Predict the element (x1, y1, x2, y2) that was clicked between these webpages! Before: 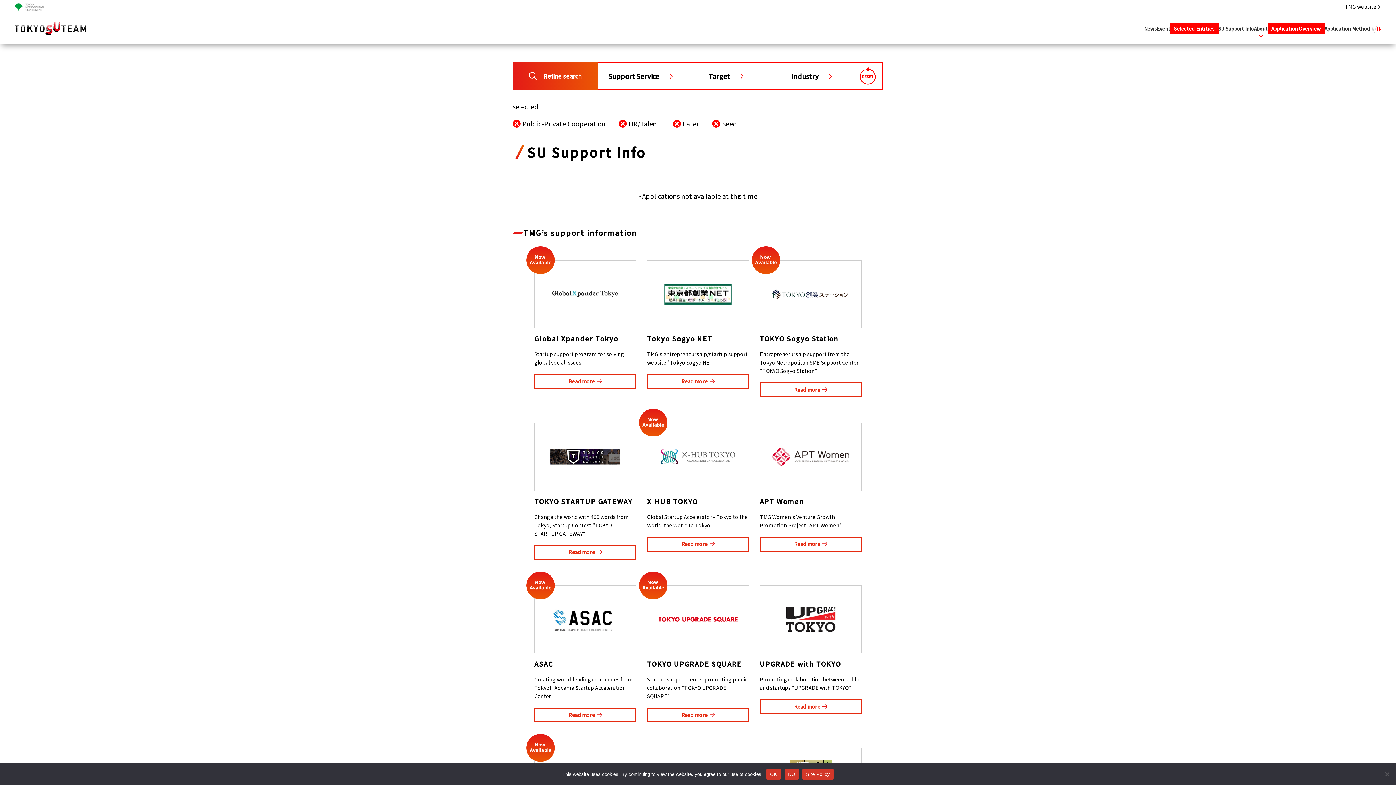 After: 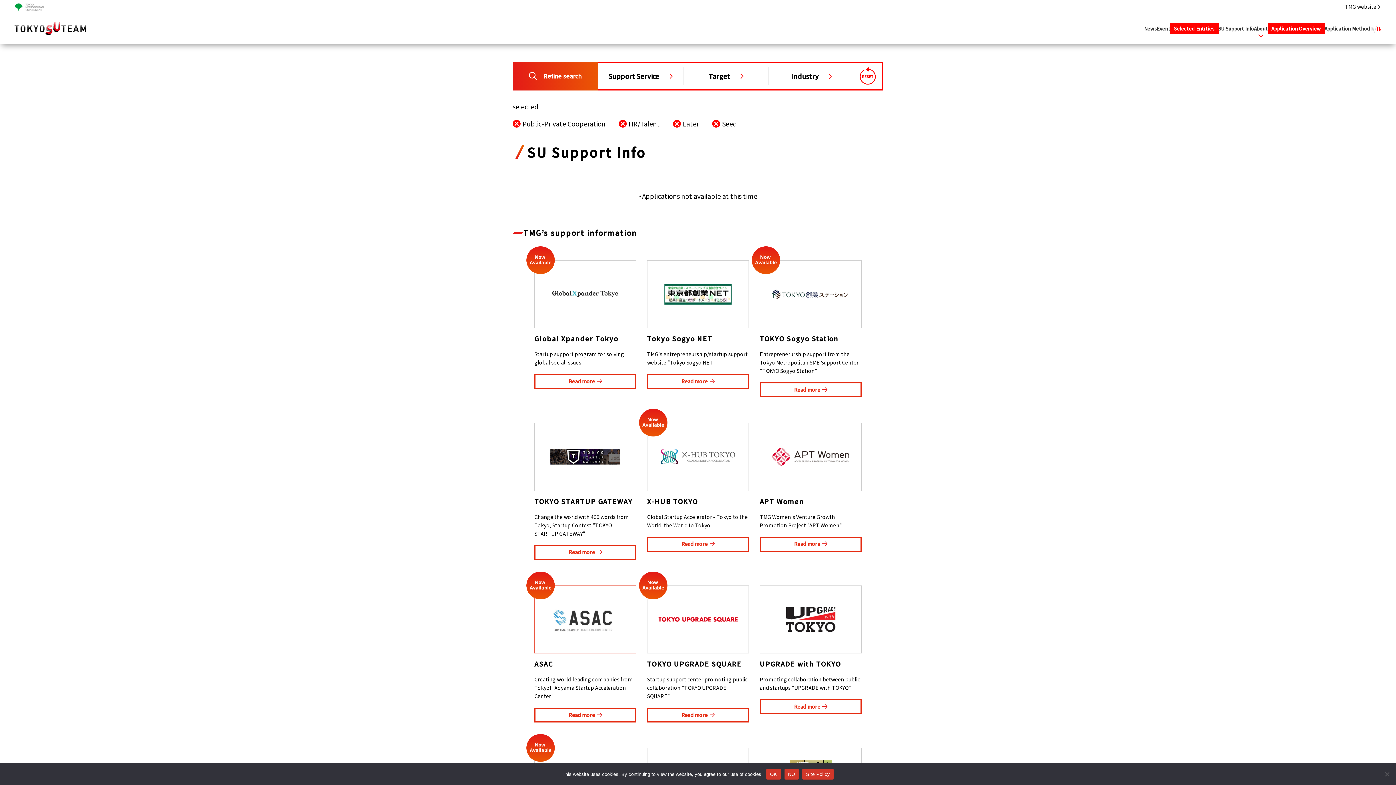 Action: bbox: (534, 585, 636, 653)